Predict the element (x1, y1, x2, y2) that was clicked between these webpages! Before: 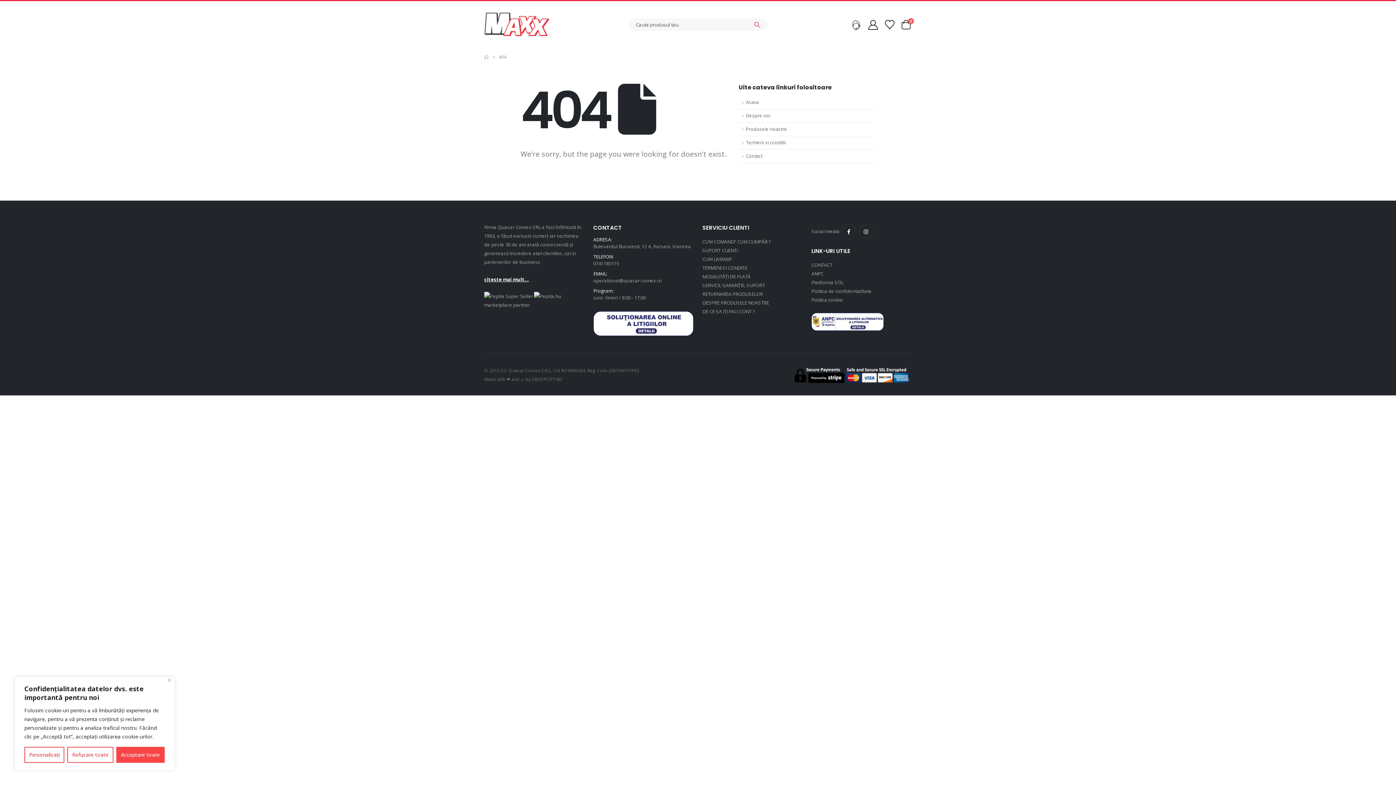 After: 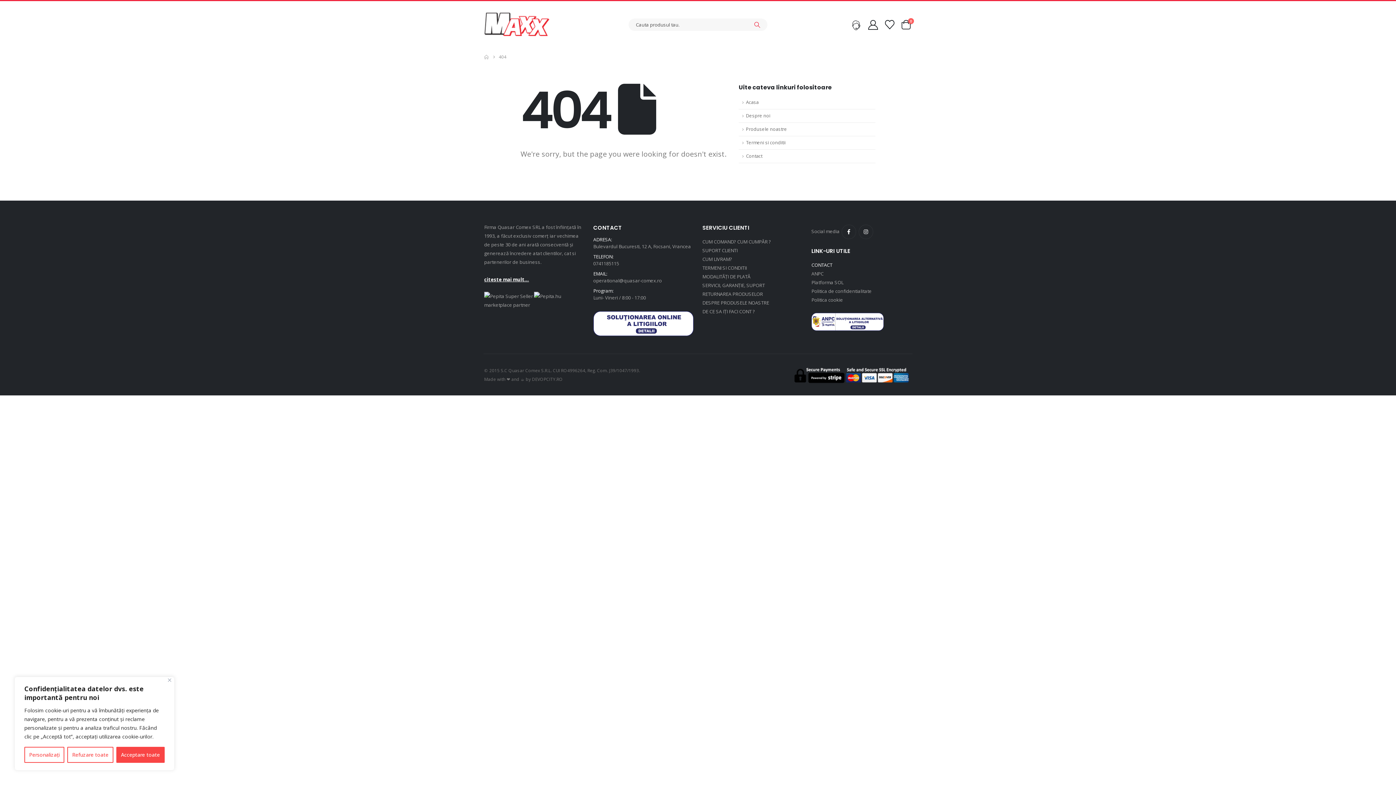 Action: label: CONTACT bbox: (811, 261, 832, 268)